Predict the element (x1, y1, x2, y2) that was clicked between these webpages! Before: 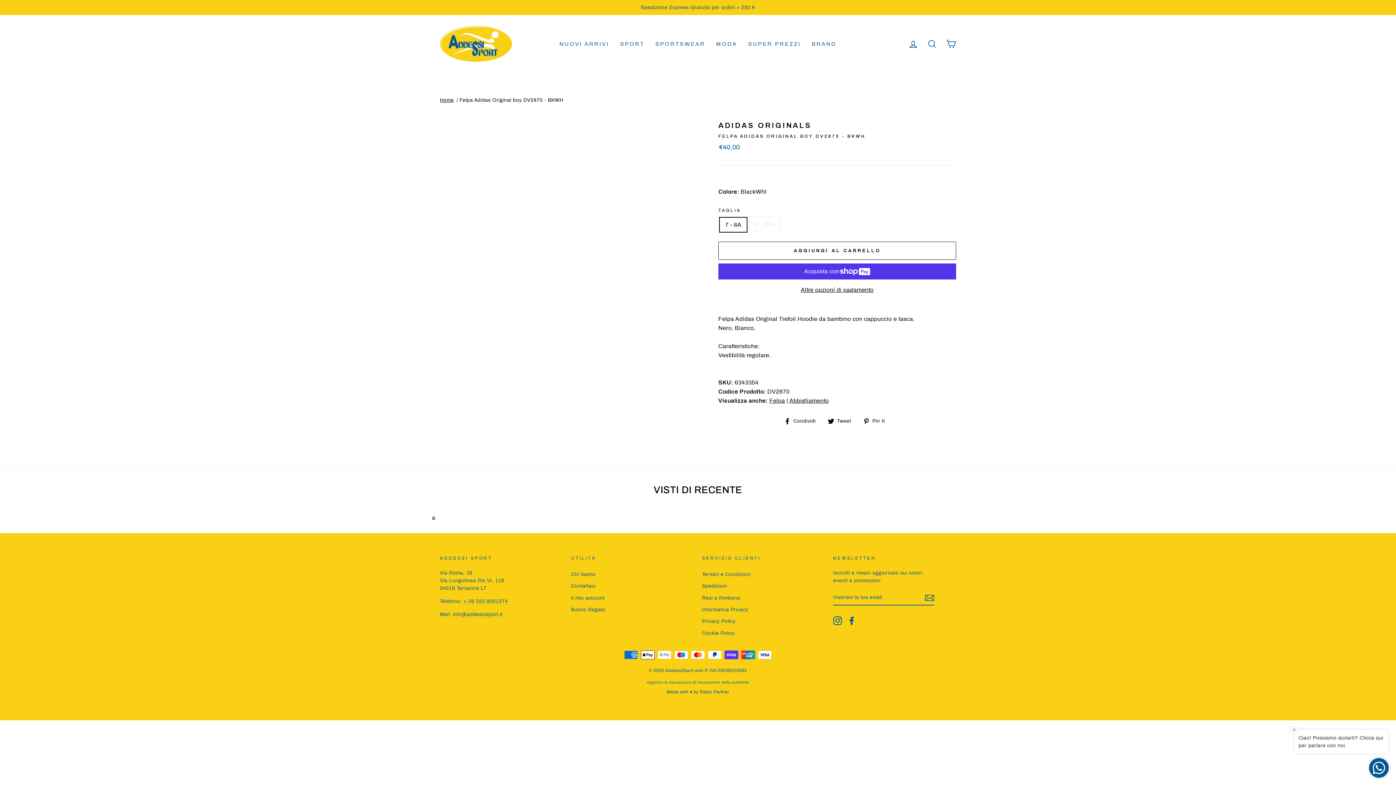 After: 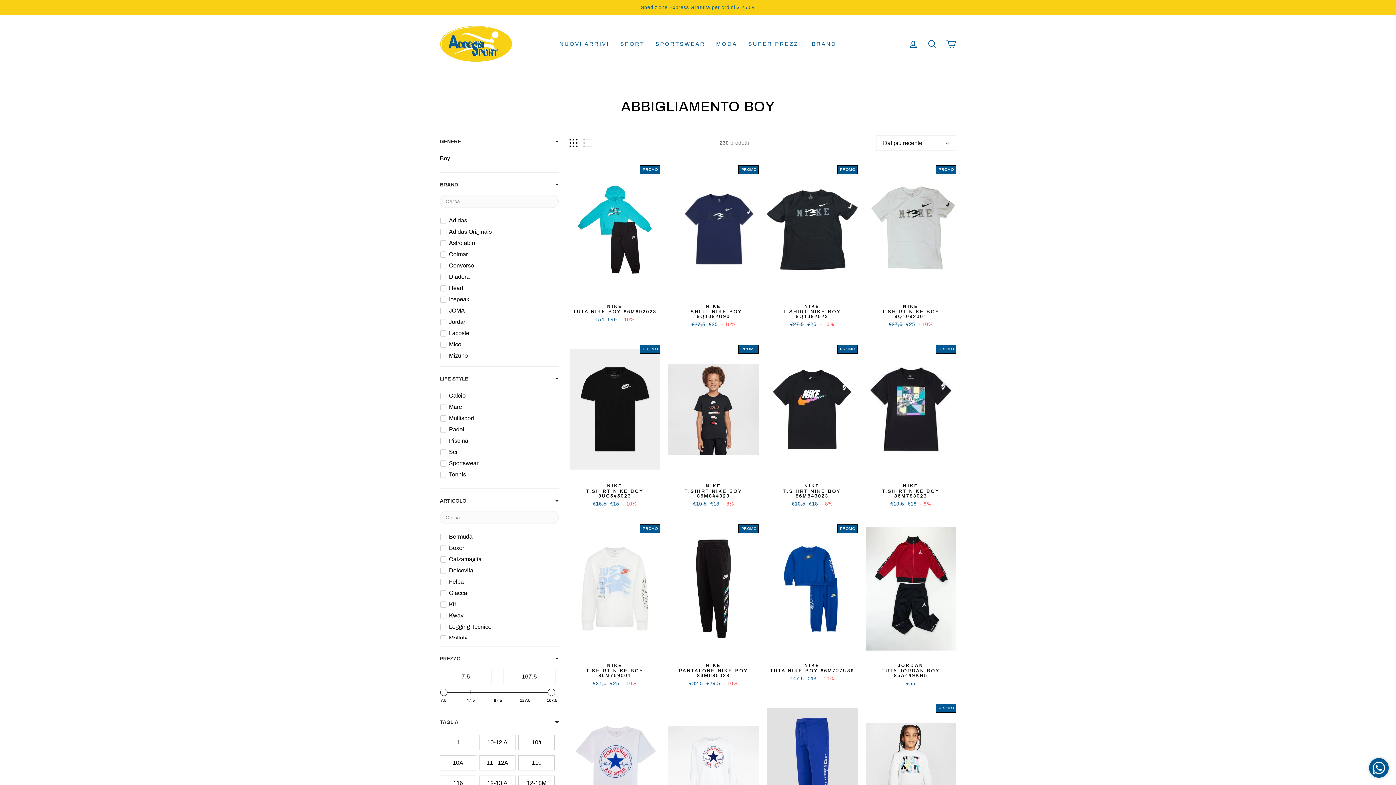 Action: label: Abbigliamento bbox: (789, 397, 828, 403)